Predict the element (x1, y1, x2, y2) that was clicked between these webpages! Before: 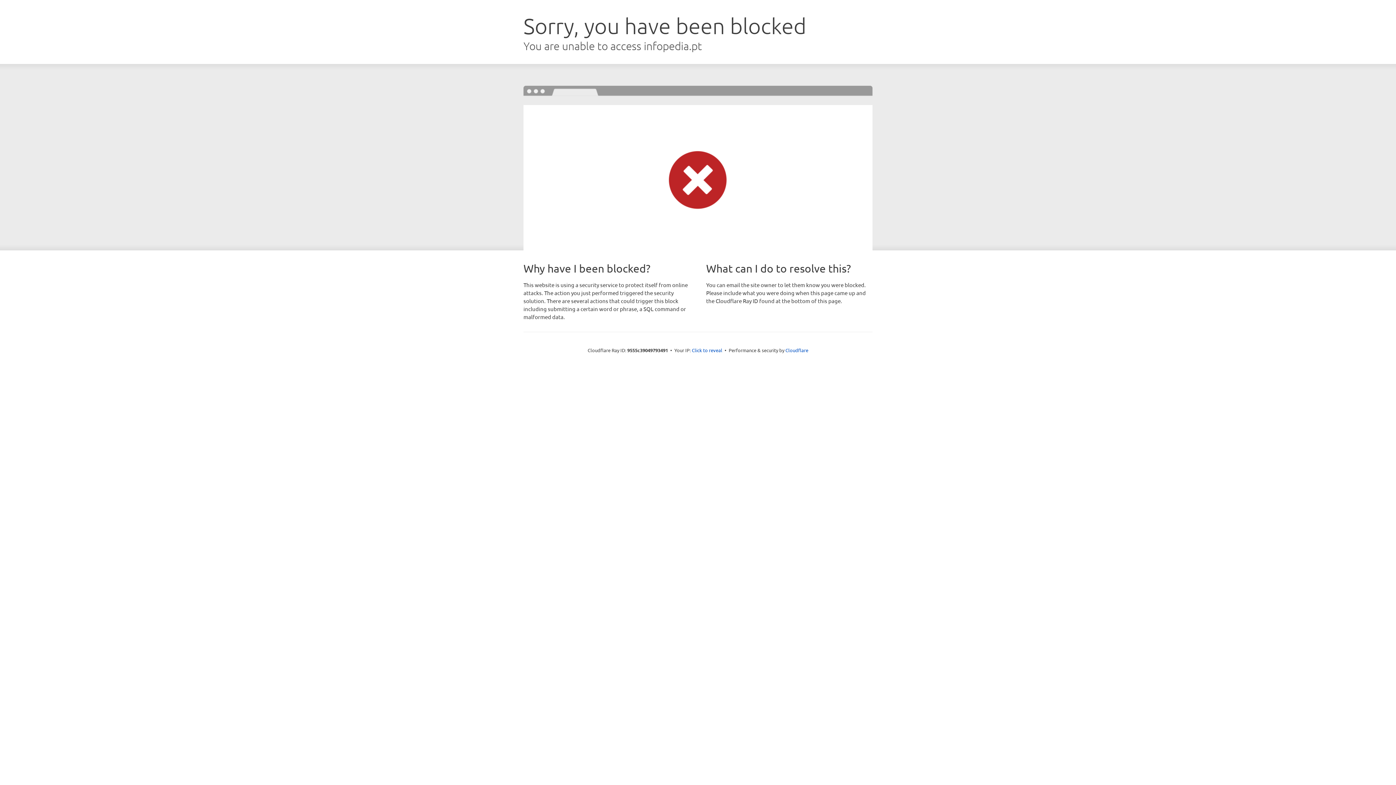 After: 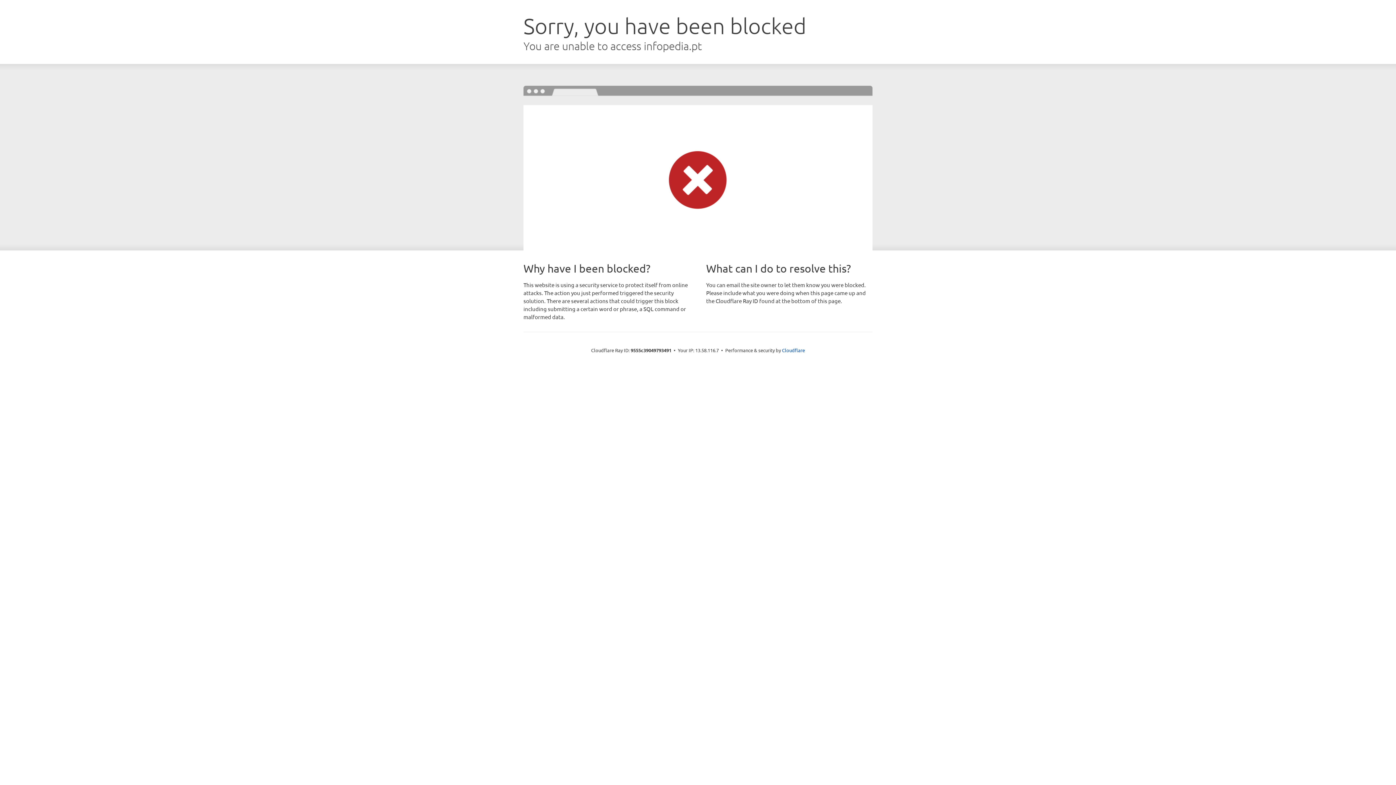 Action: bbox: (692, 346, 722, 353) label: Click to reveal